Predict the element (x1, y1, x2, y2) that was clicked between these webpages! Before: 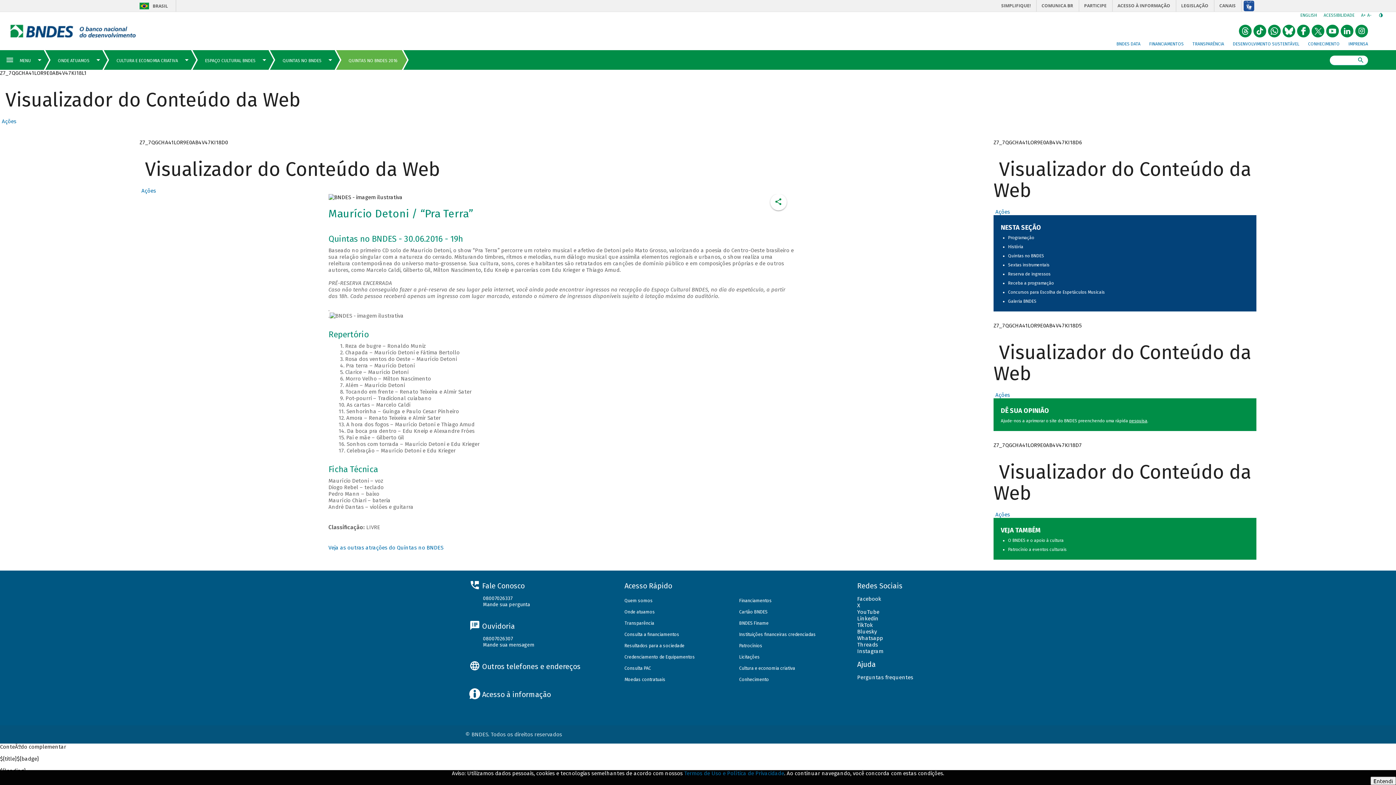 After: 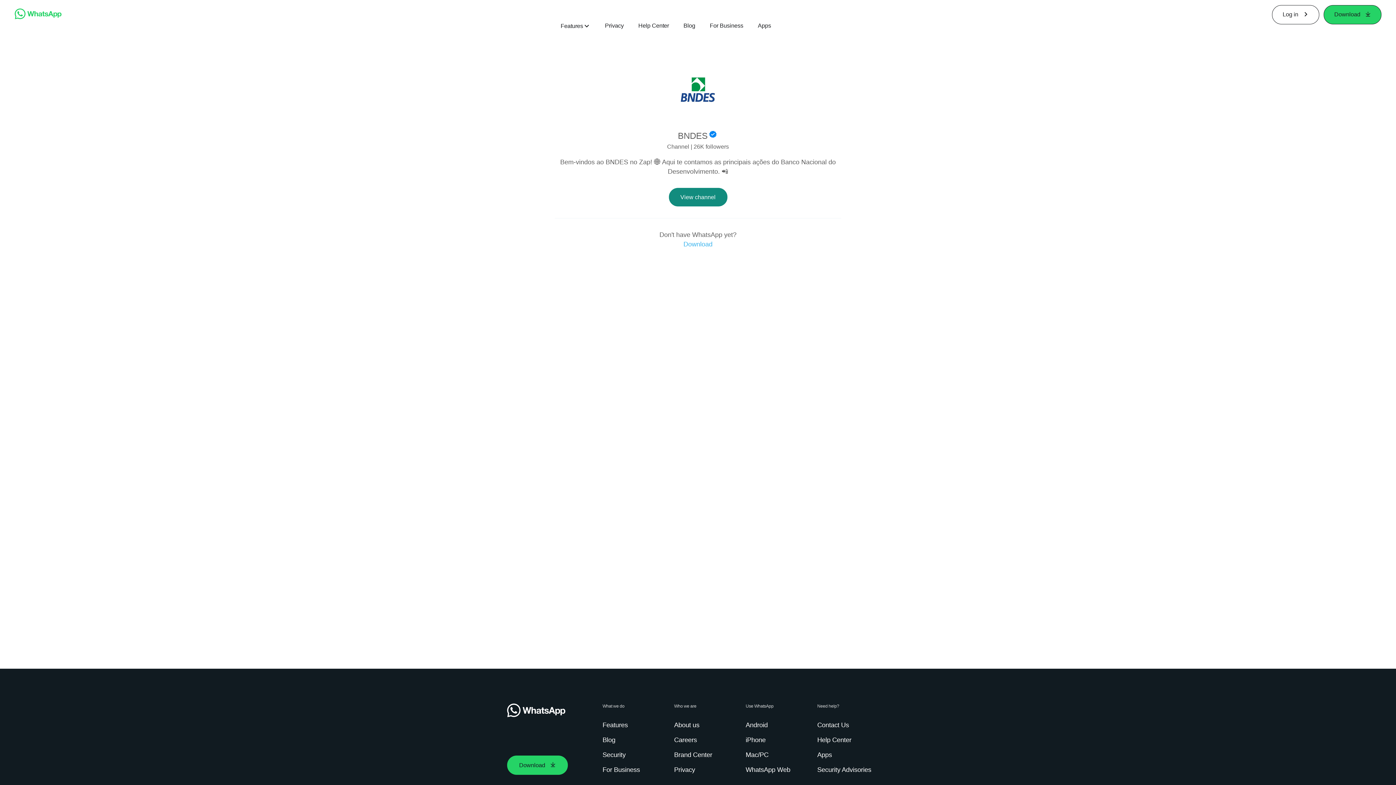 Action: label: Whatsapp bbox: (857, 635, 883, 641)